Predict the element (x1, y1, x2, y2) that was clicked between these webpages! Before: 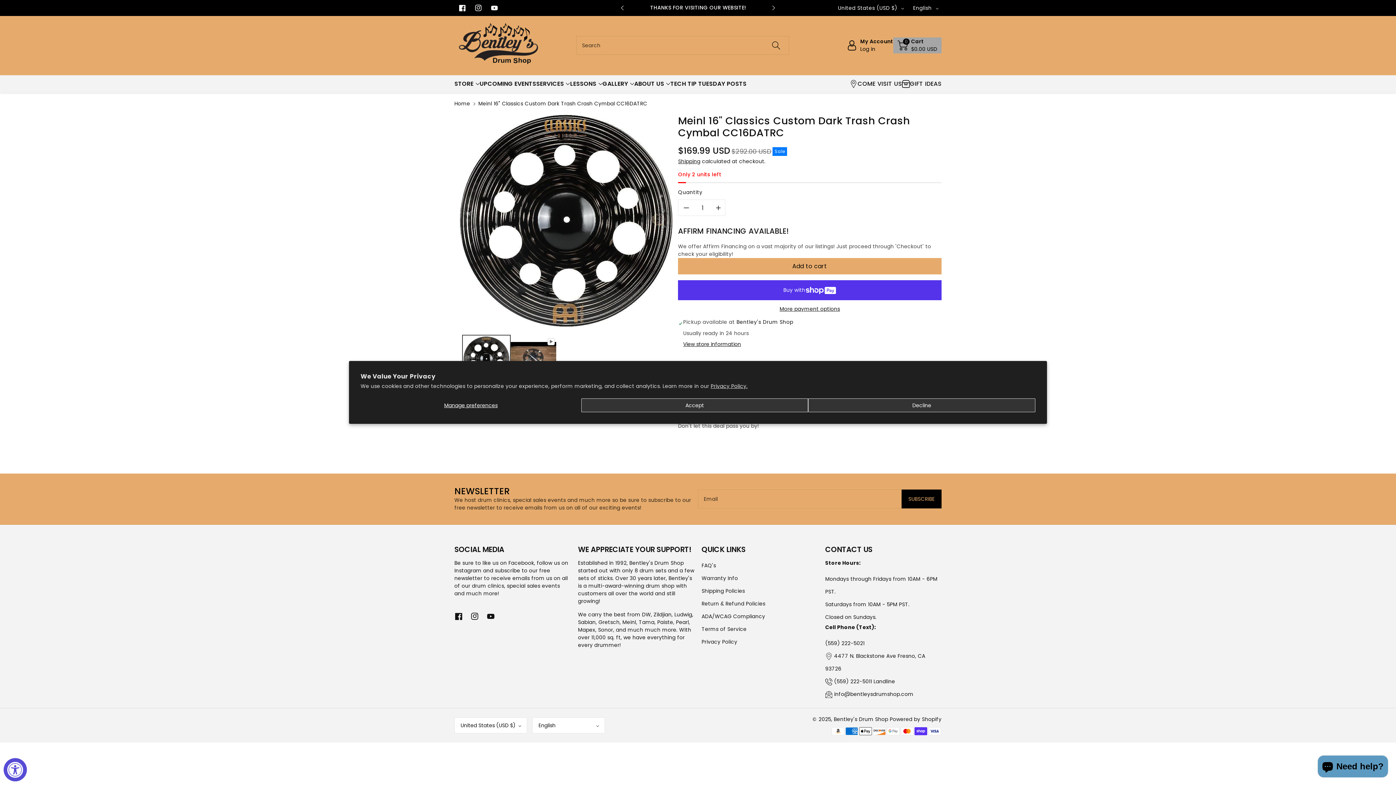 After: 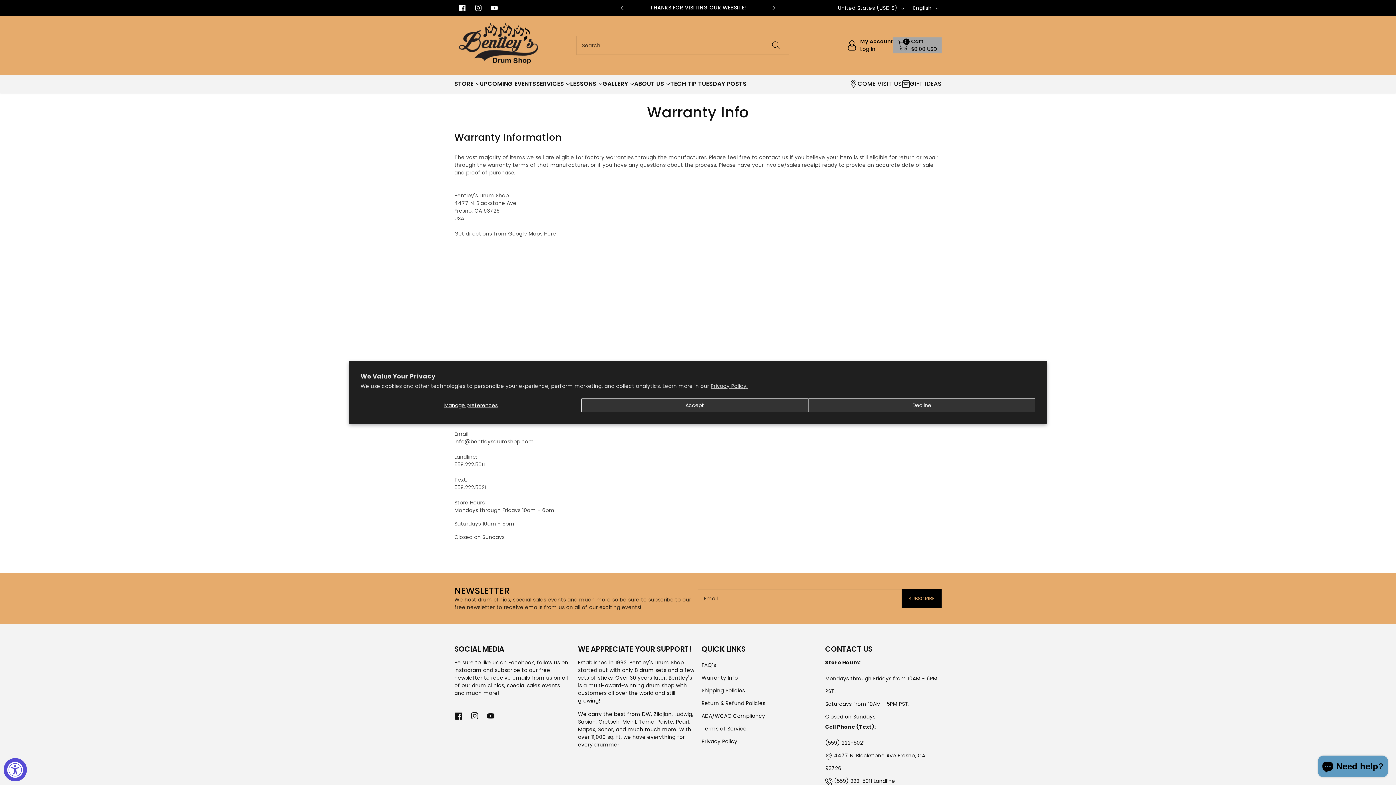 Action: label: Warranty Info bbox: (701, 574, 738, 582)